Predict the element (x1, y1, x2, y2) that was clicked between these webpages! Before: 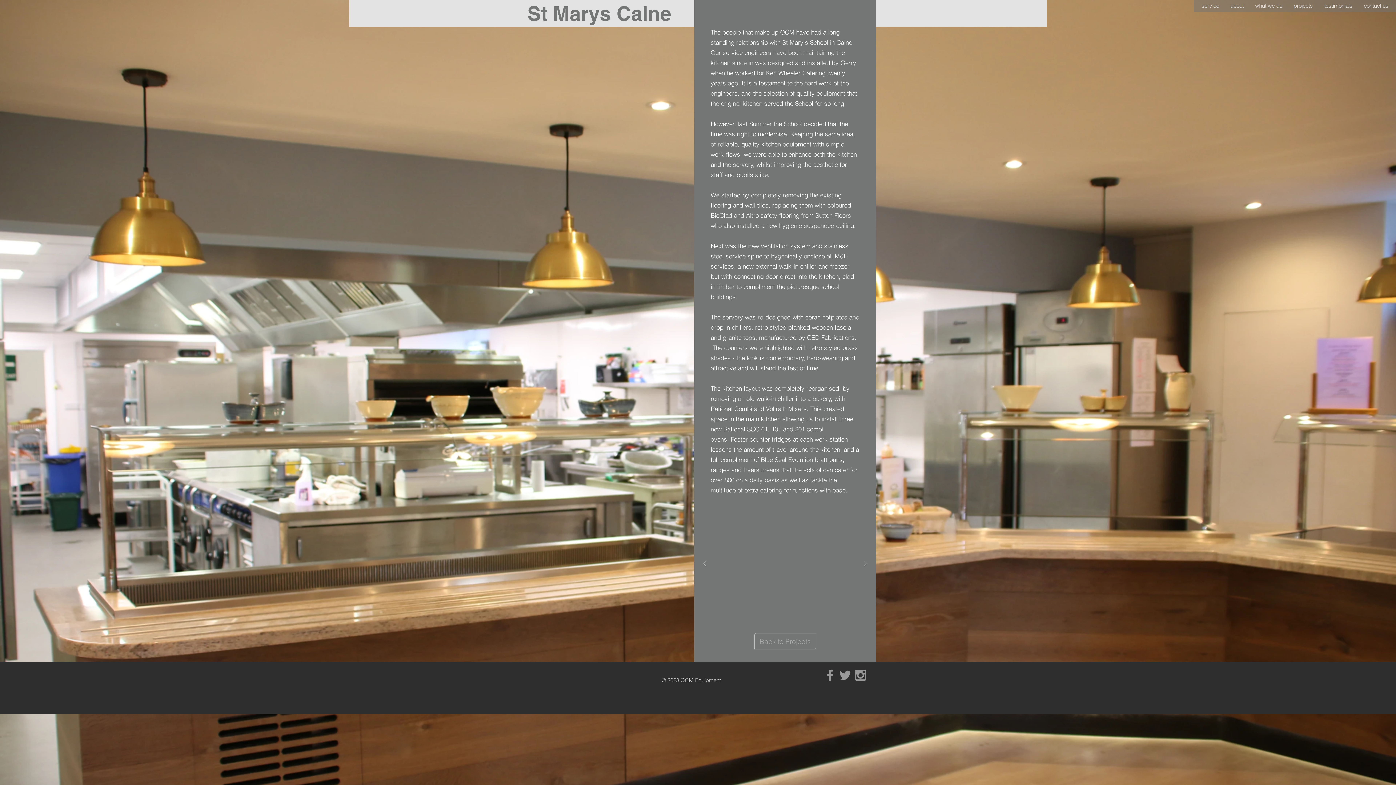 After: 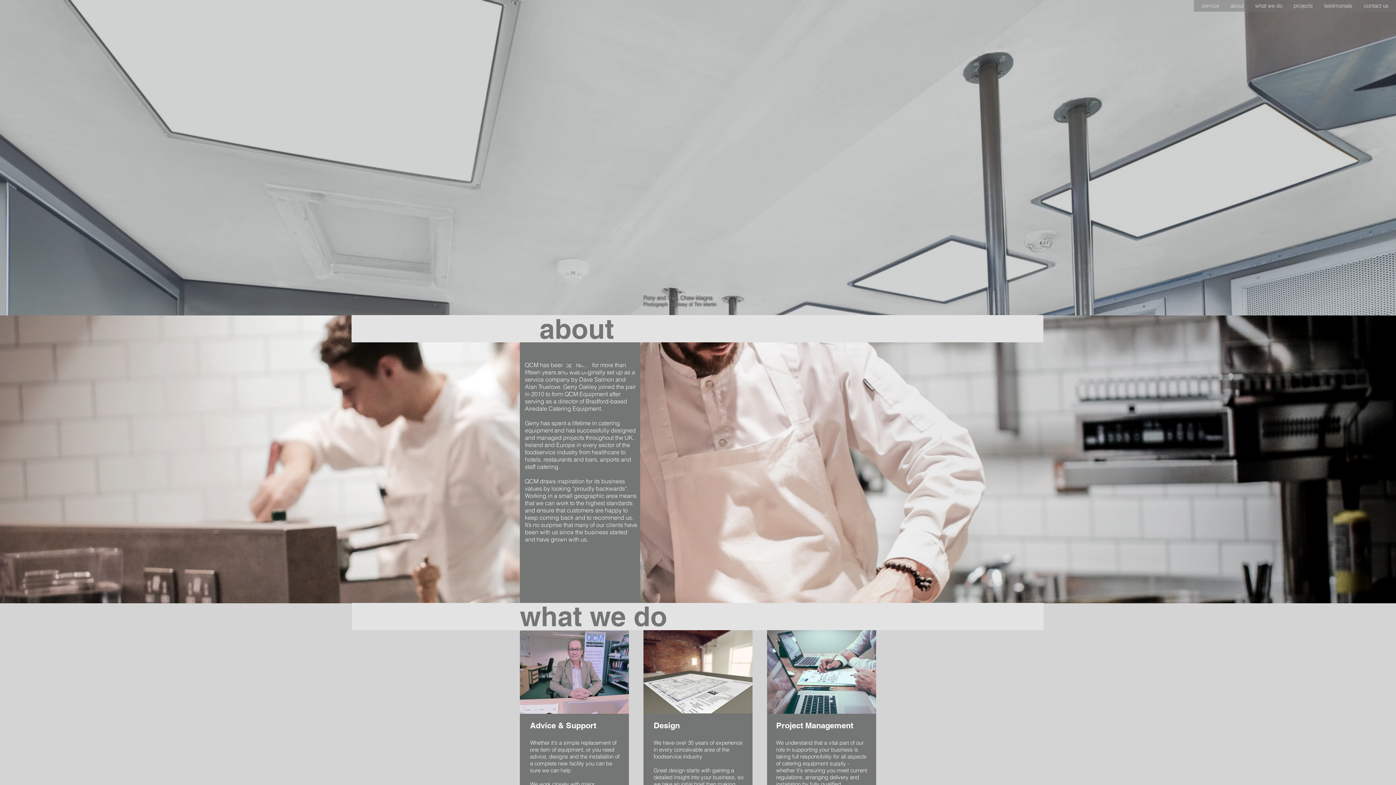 Action: bbox: (1288, 0, 1318, 11) label: projects